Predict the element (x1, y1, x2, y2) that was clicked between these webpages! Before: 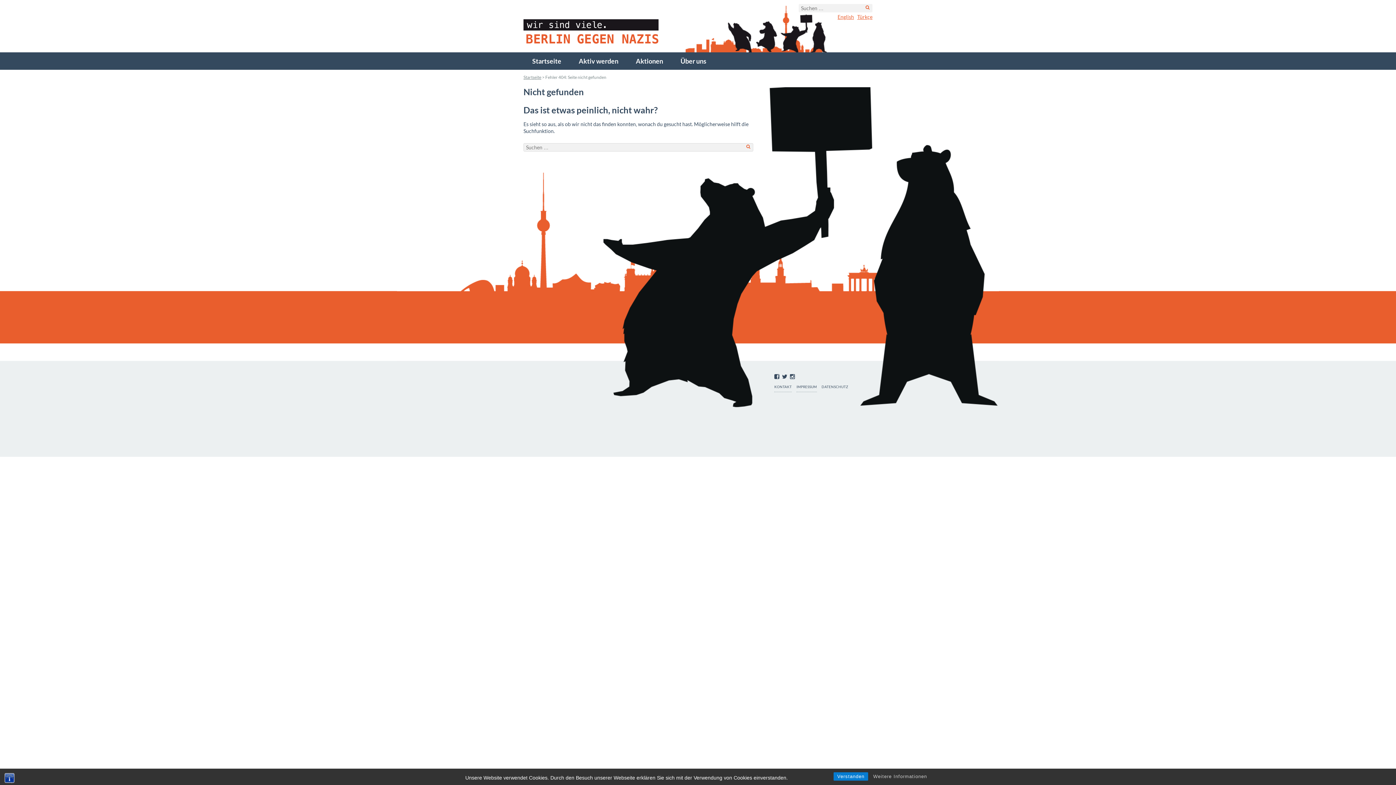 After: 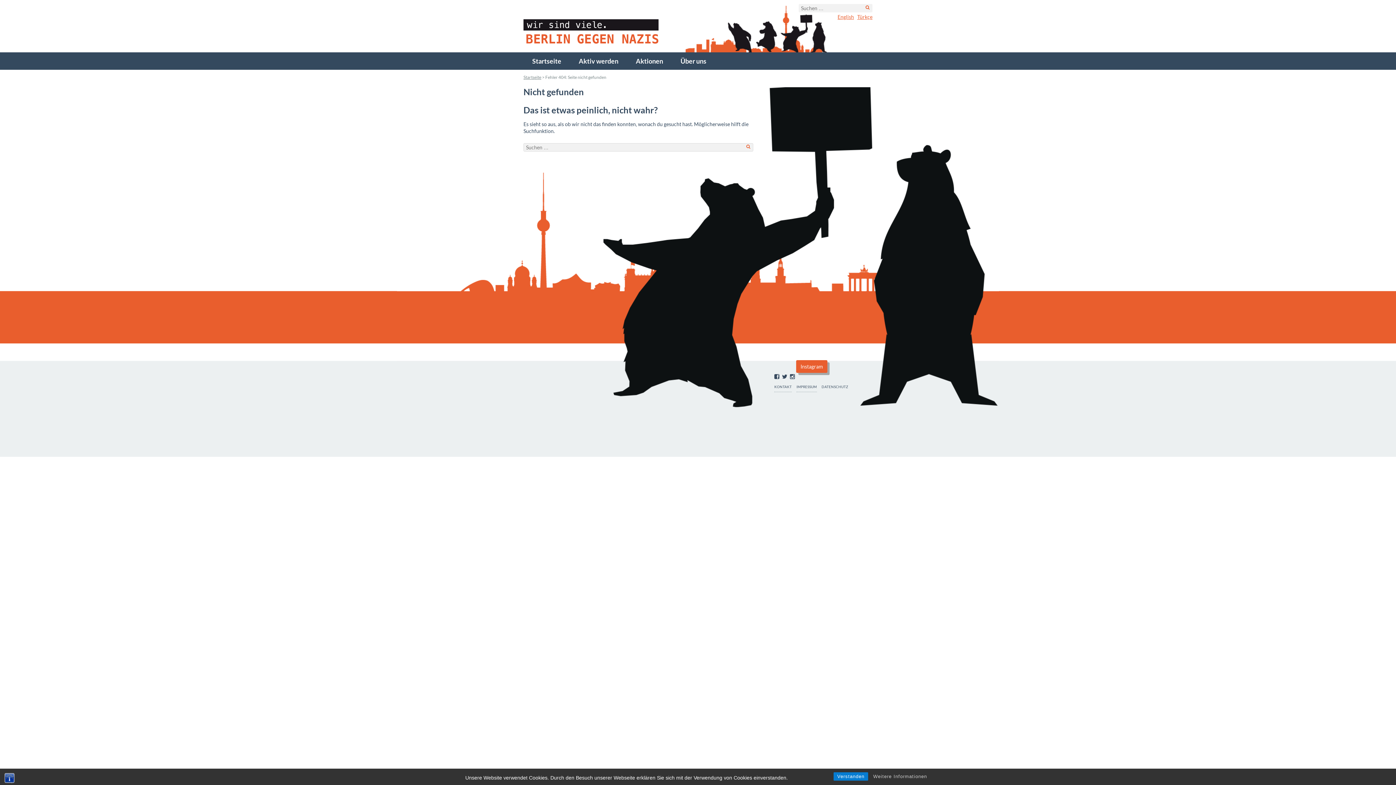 Action: bbox: (790, 372, 796, 379)